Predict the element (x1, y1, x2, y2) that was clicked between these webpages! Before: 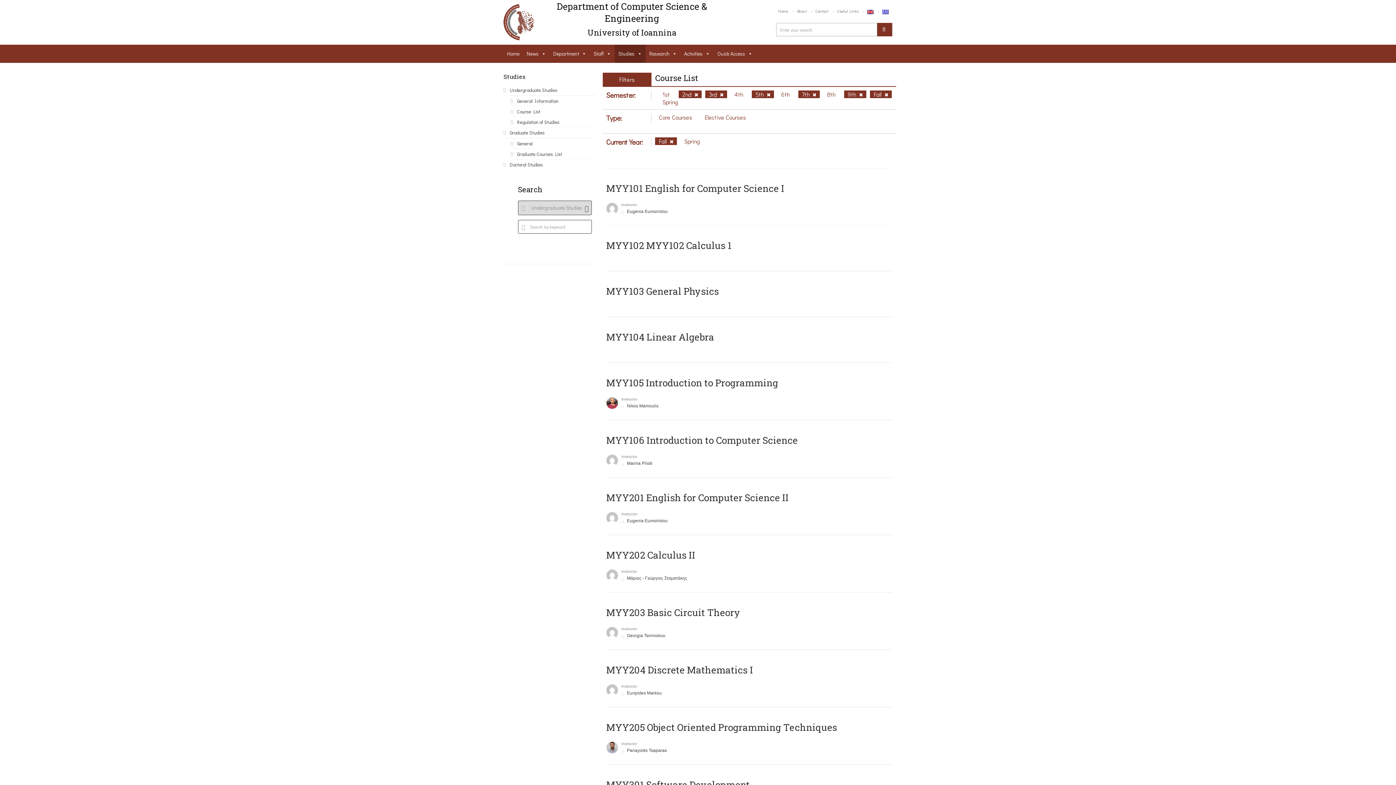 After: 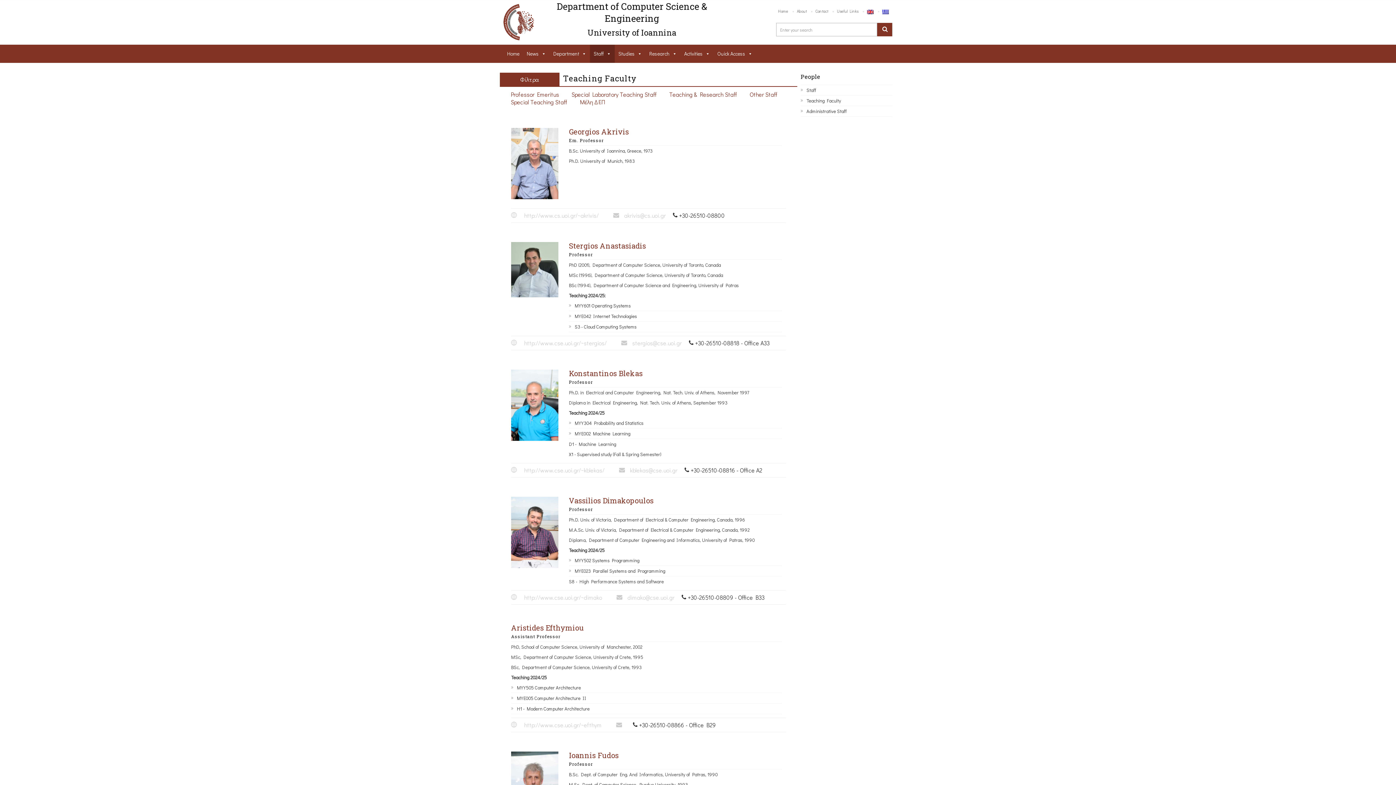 Action: label: Staff bbox: (590, 44, 614, 63)